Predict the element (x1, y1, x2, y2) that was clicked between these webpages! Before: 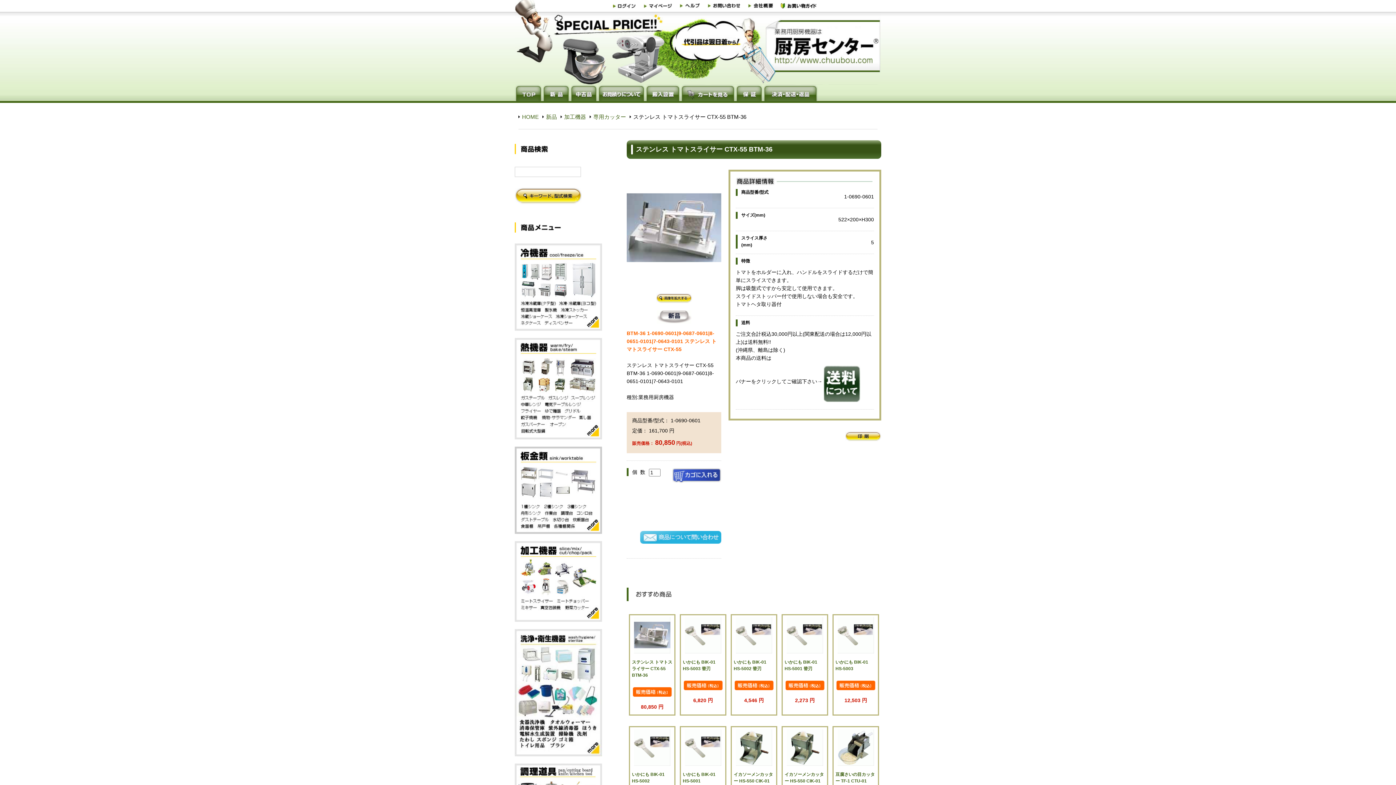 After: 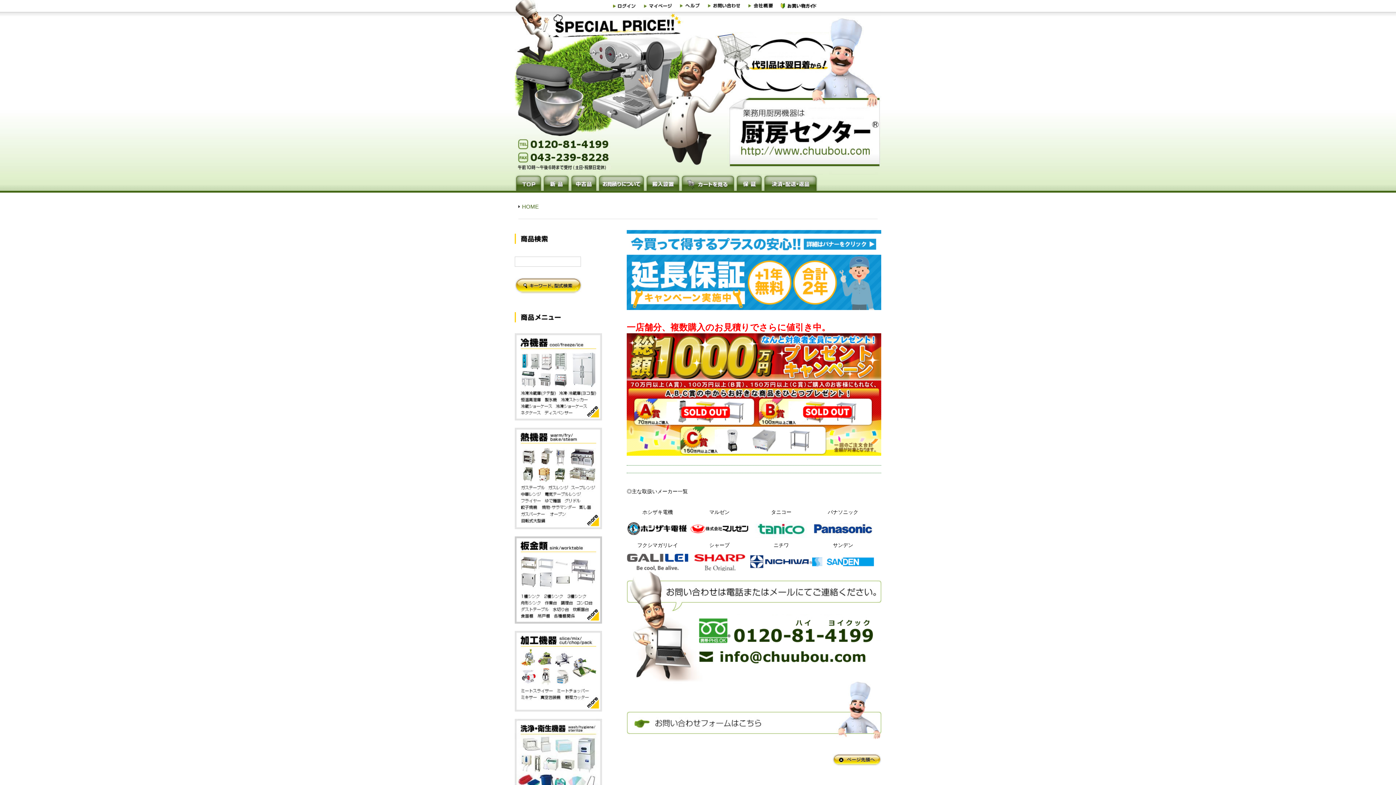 Action: label: HOME bbox: (522, 113, 538, 120)